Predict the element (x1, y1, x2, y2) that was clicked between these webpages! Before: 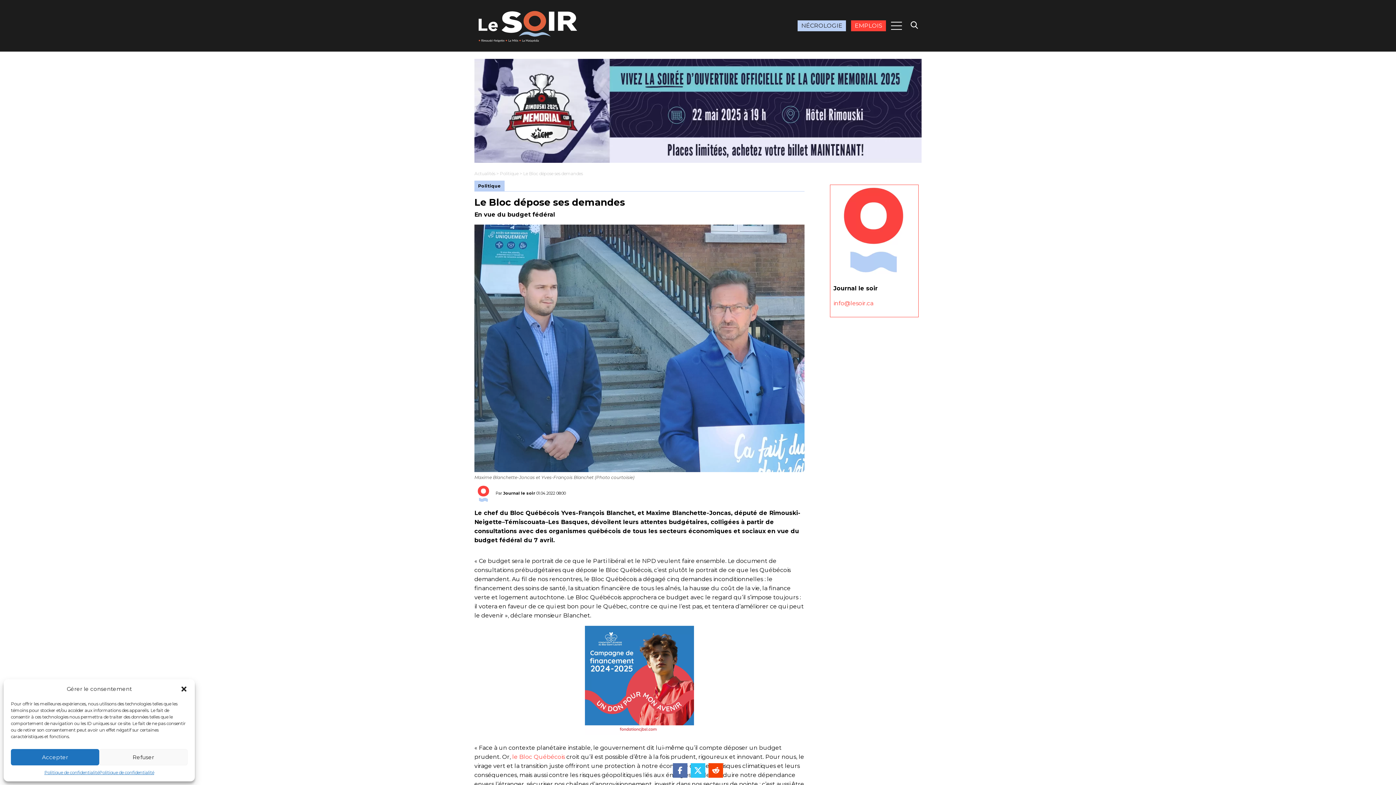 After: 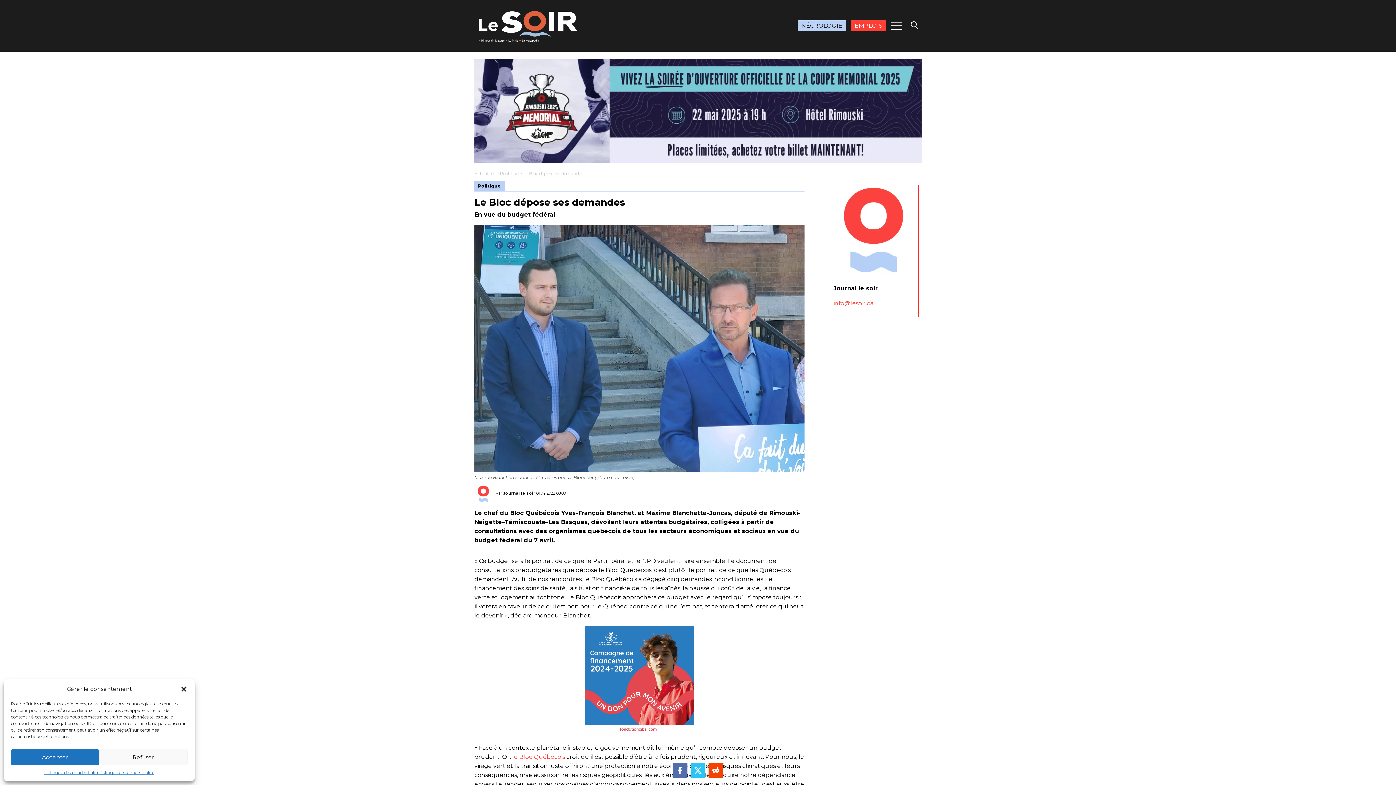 Action: bbox: (690, 763, 705, 778)